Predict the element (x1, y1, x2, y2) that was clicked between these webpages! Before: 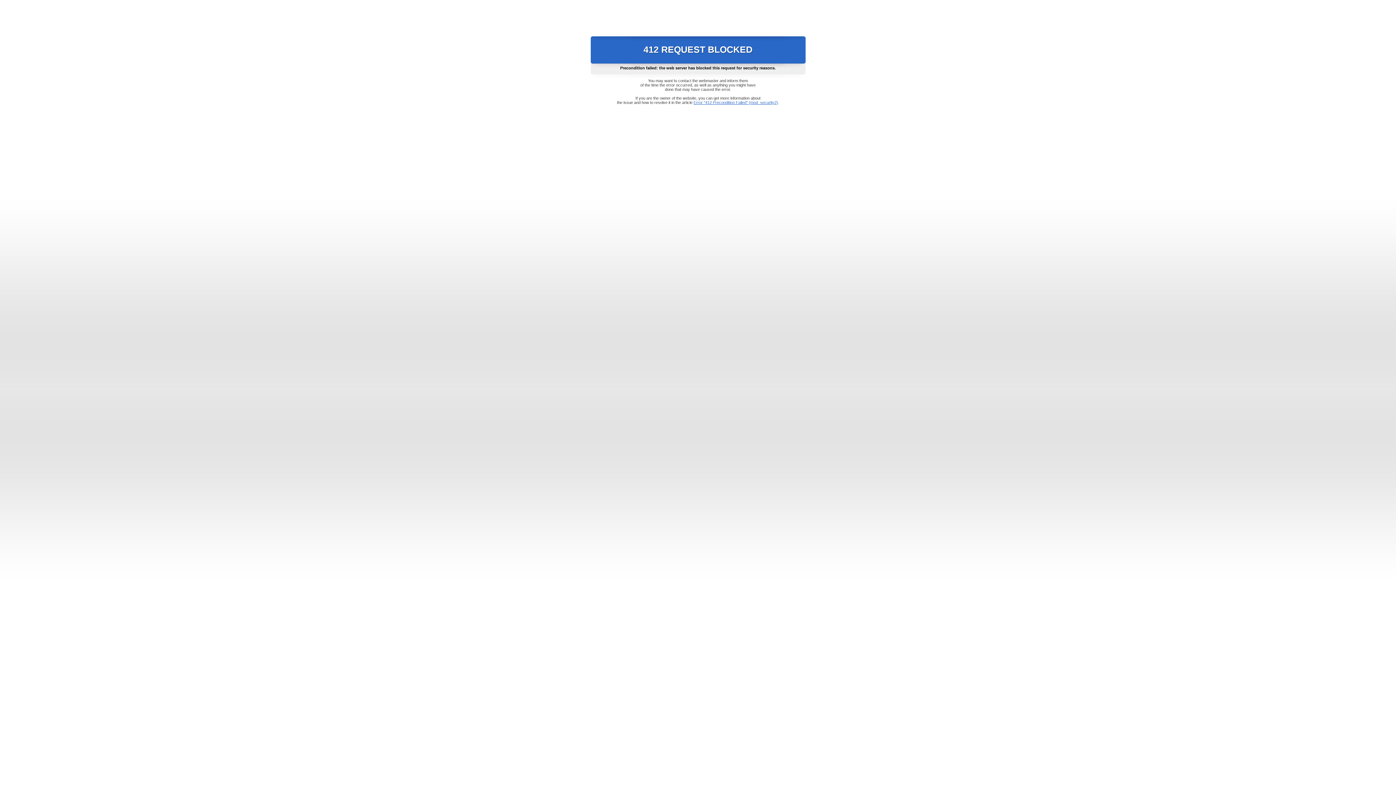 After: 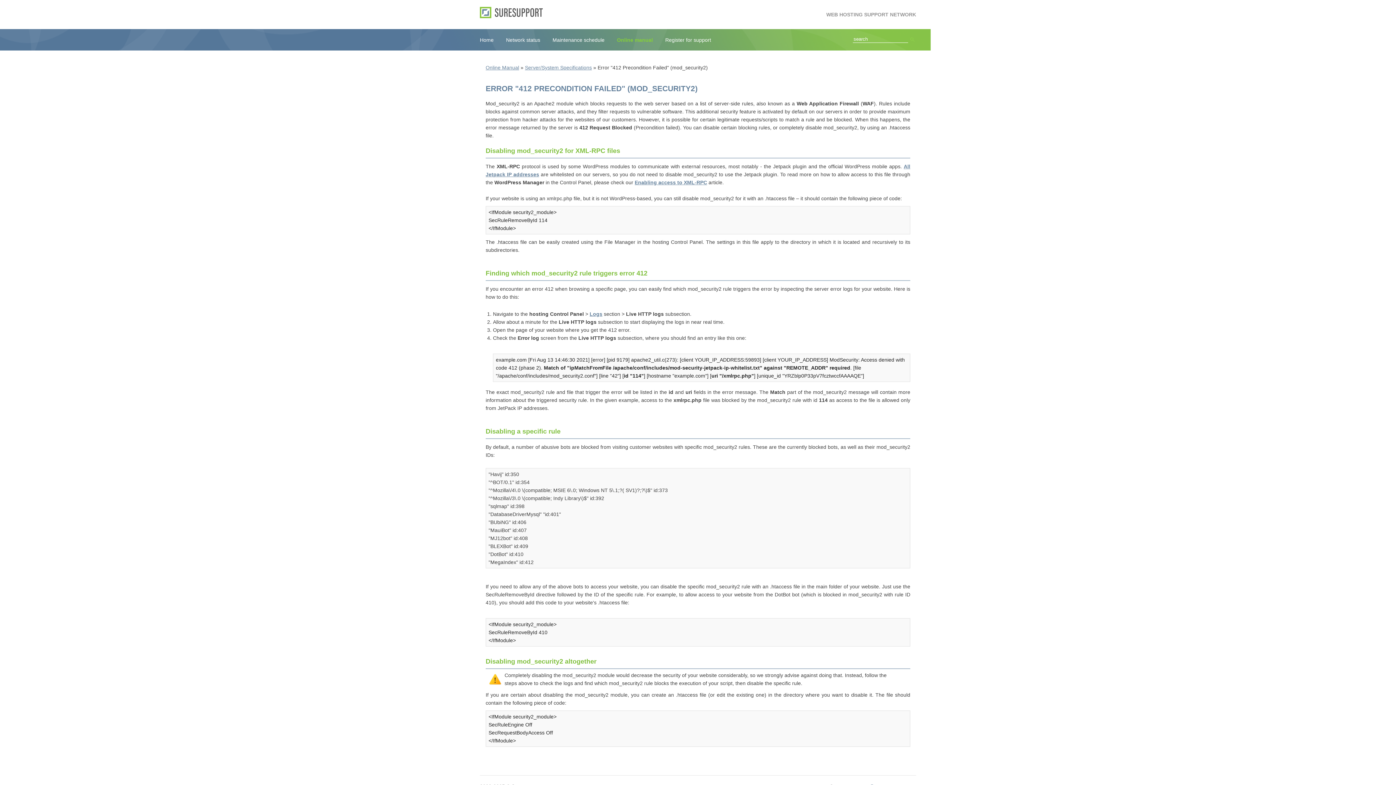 Action: label: Error "412 Precondition Failed" (mod_security2) bbox: (693, 100, 778, 104)